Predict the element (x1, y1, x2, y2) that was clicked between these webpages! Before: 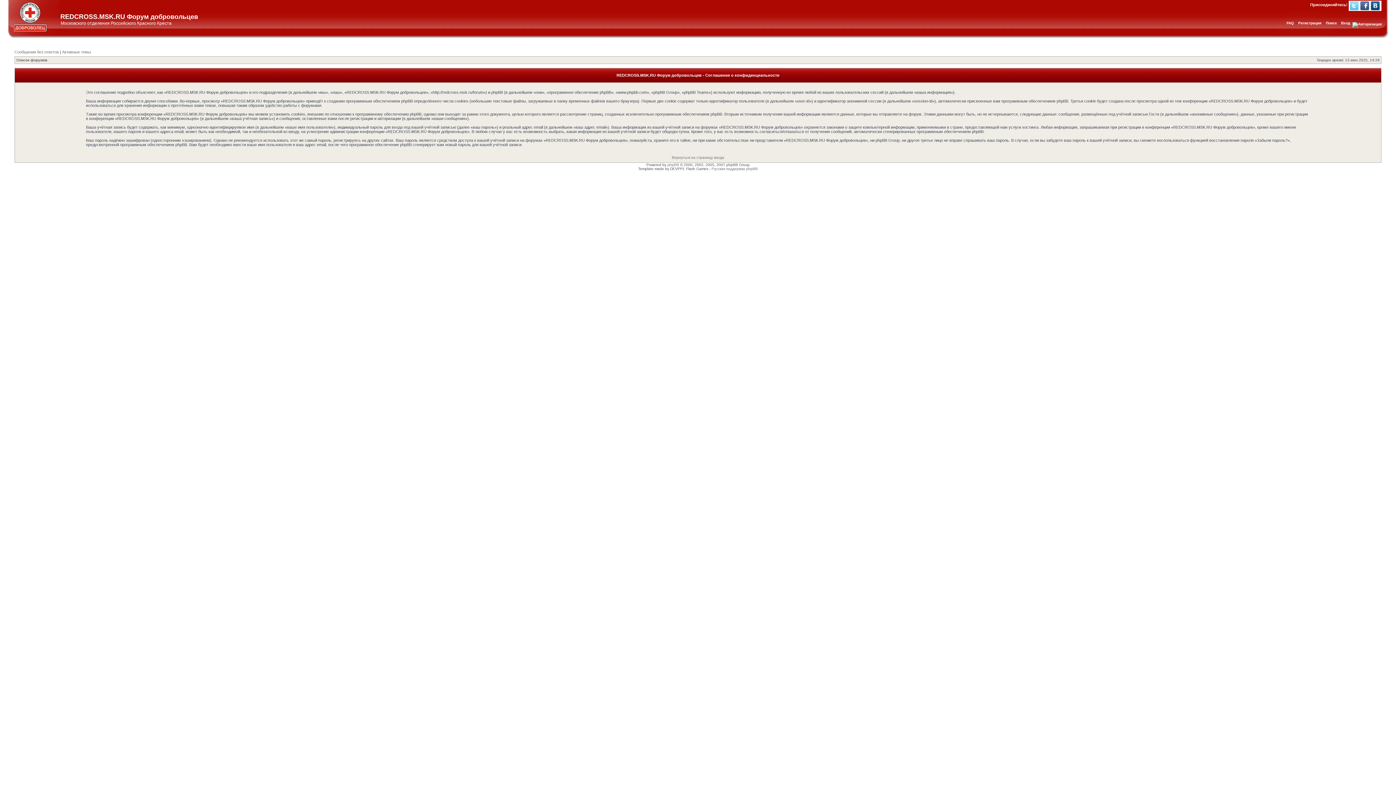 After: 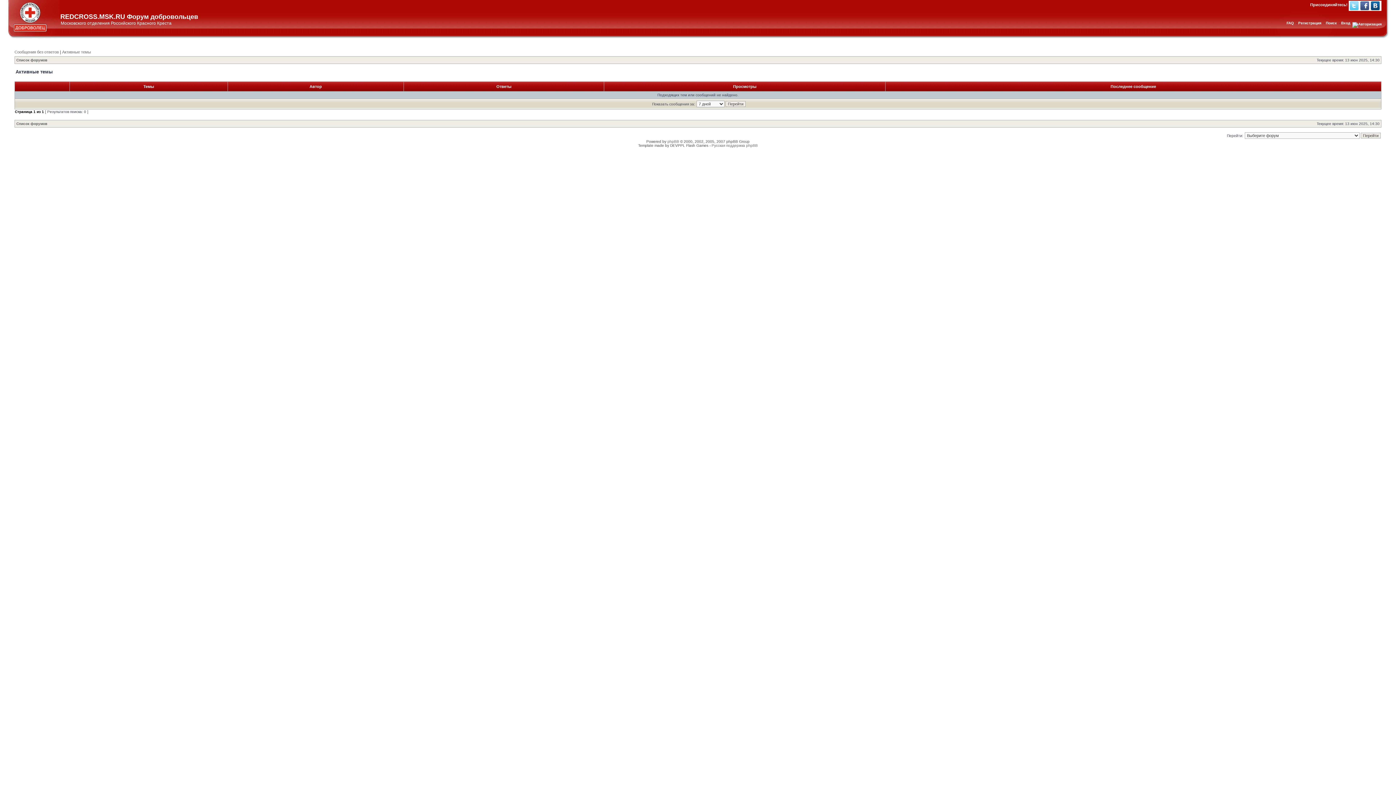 Action: label: Активные темы bbox: (62, 49, 90, 54)